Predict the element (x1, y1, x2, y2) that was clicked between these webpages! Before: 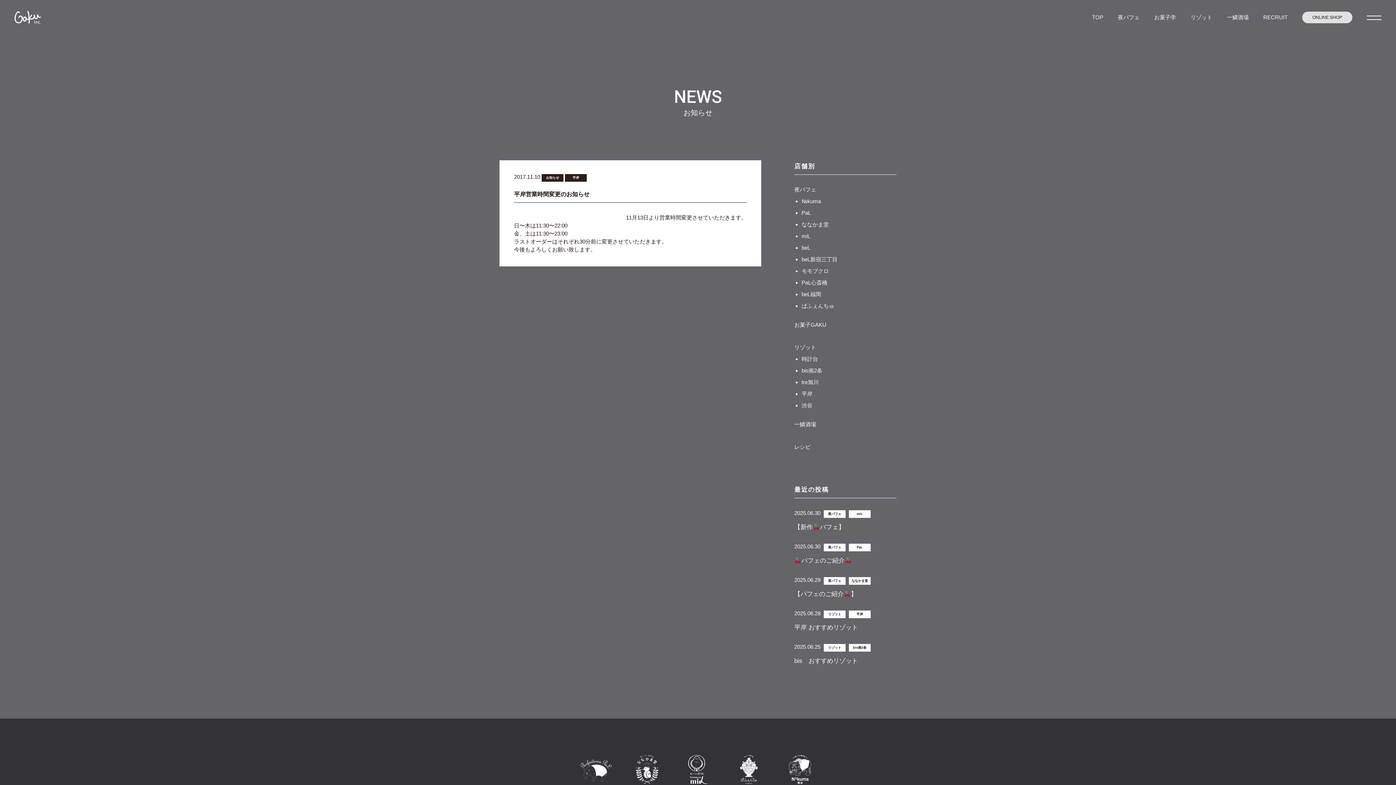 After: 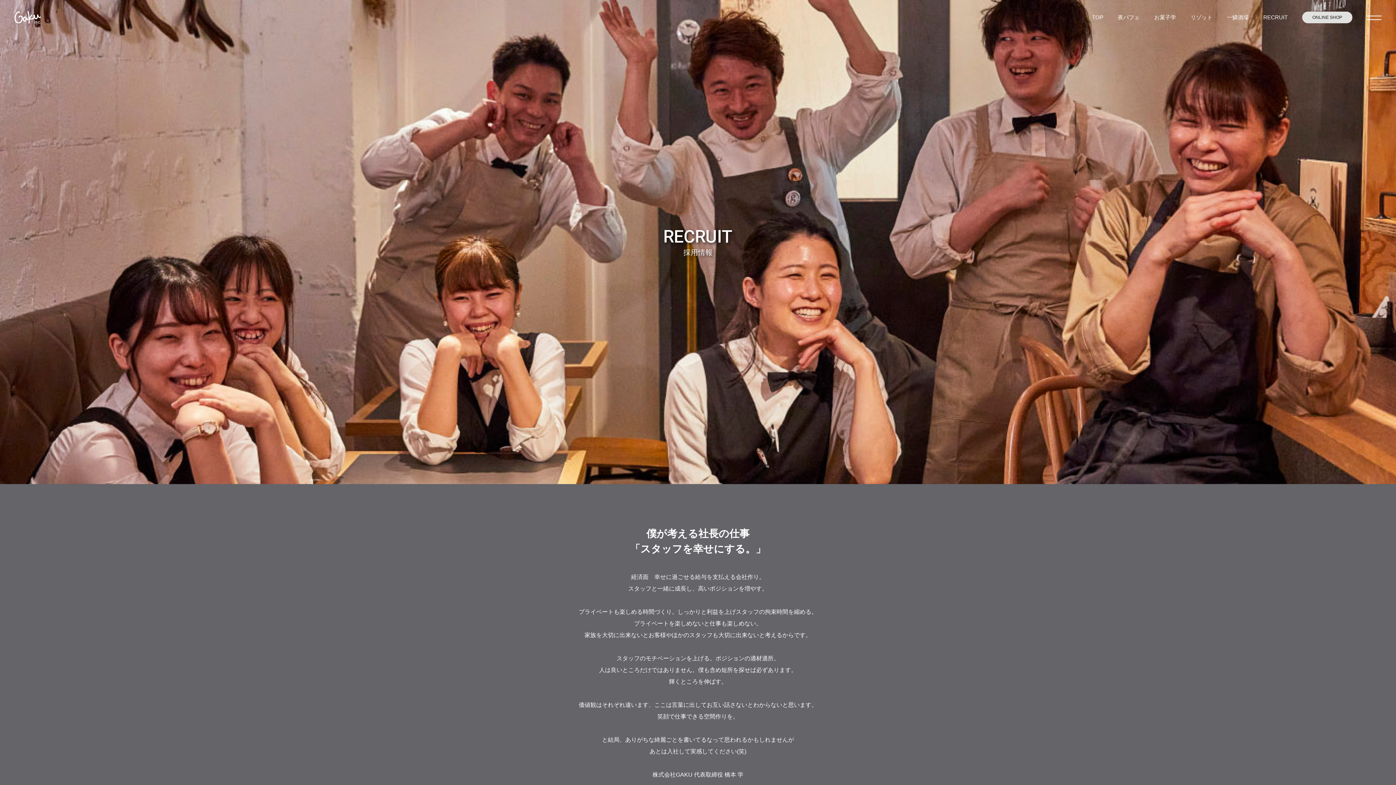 Action: bbox: (1263, 14, 1288, 20) label: RECRUIT